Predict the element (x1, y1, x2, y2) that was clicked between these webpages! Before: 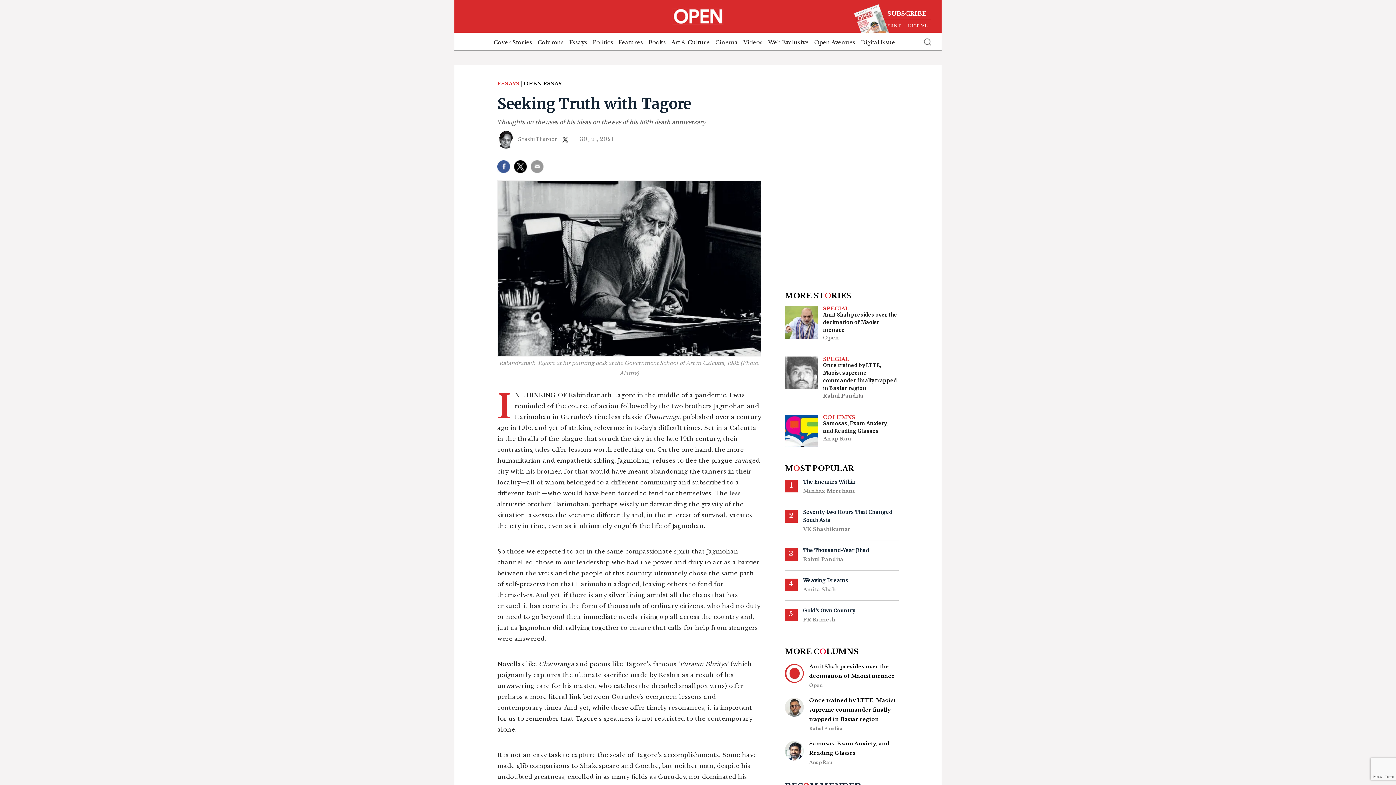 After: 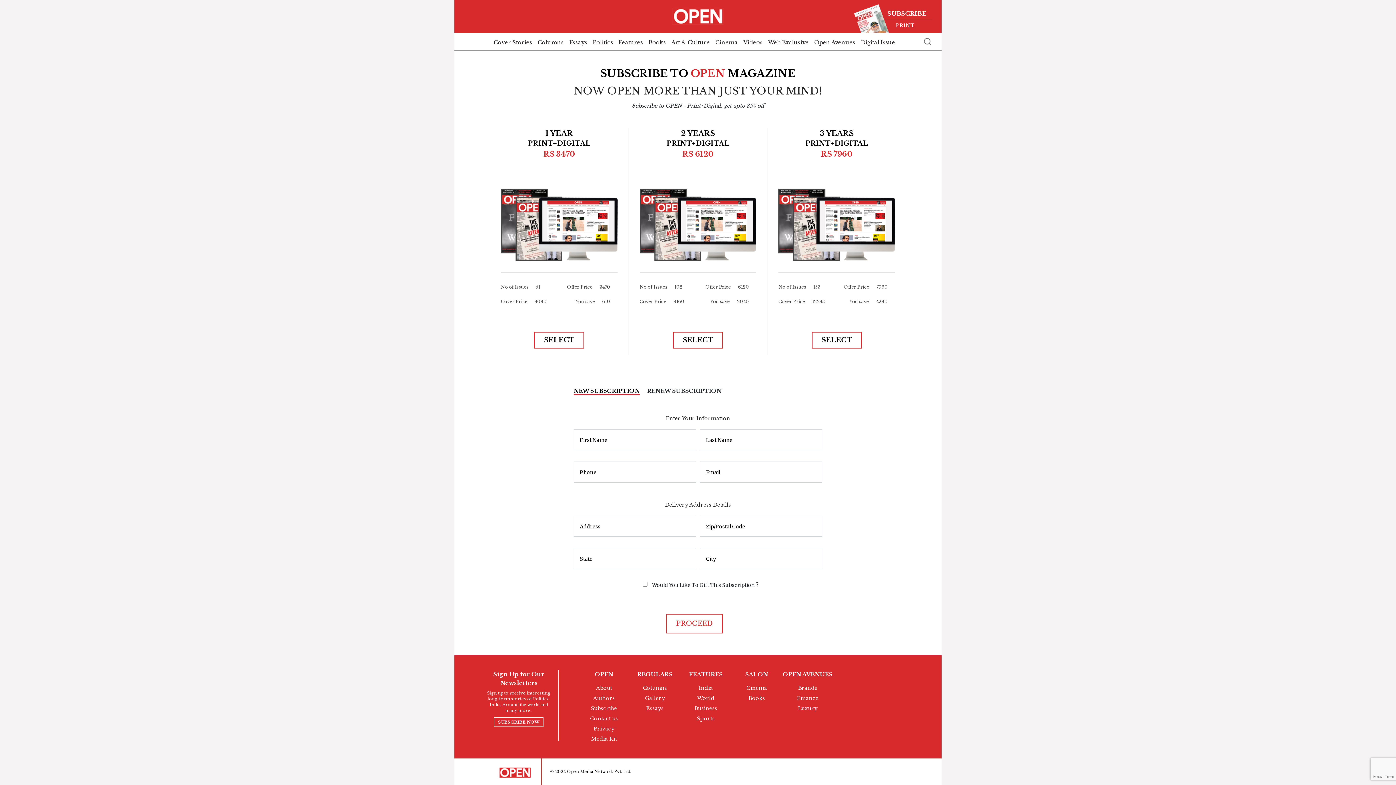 Action: bbox: (886, 23, 901, 28) label: PRINT